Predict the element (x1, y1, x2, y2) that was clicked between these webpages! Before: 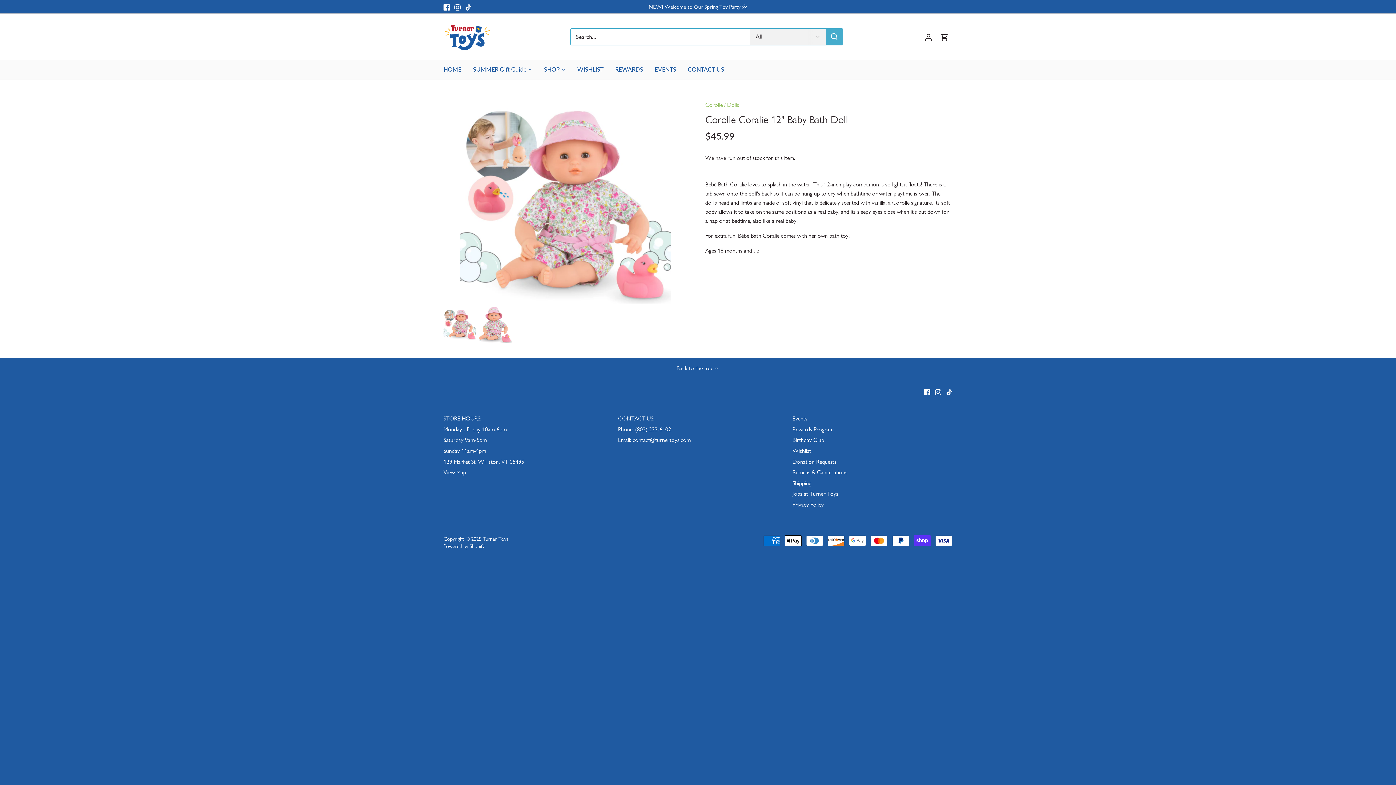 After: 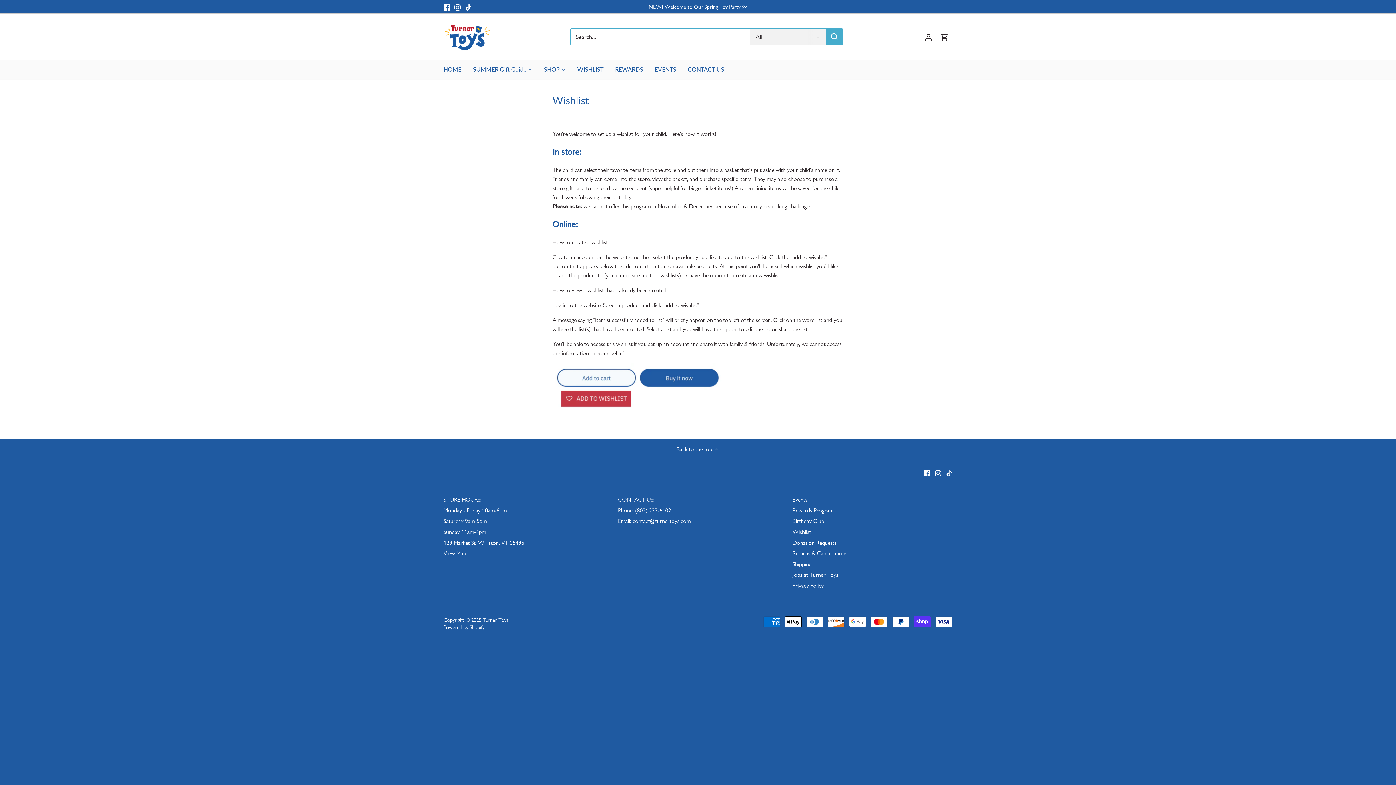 Action: label: Wishlist bbox: (792, 447, 811, 454)